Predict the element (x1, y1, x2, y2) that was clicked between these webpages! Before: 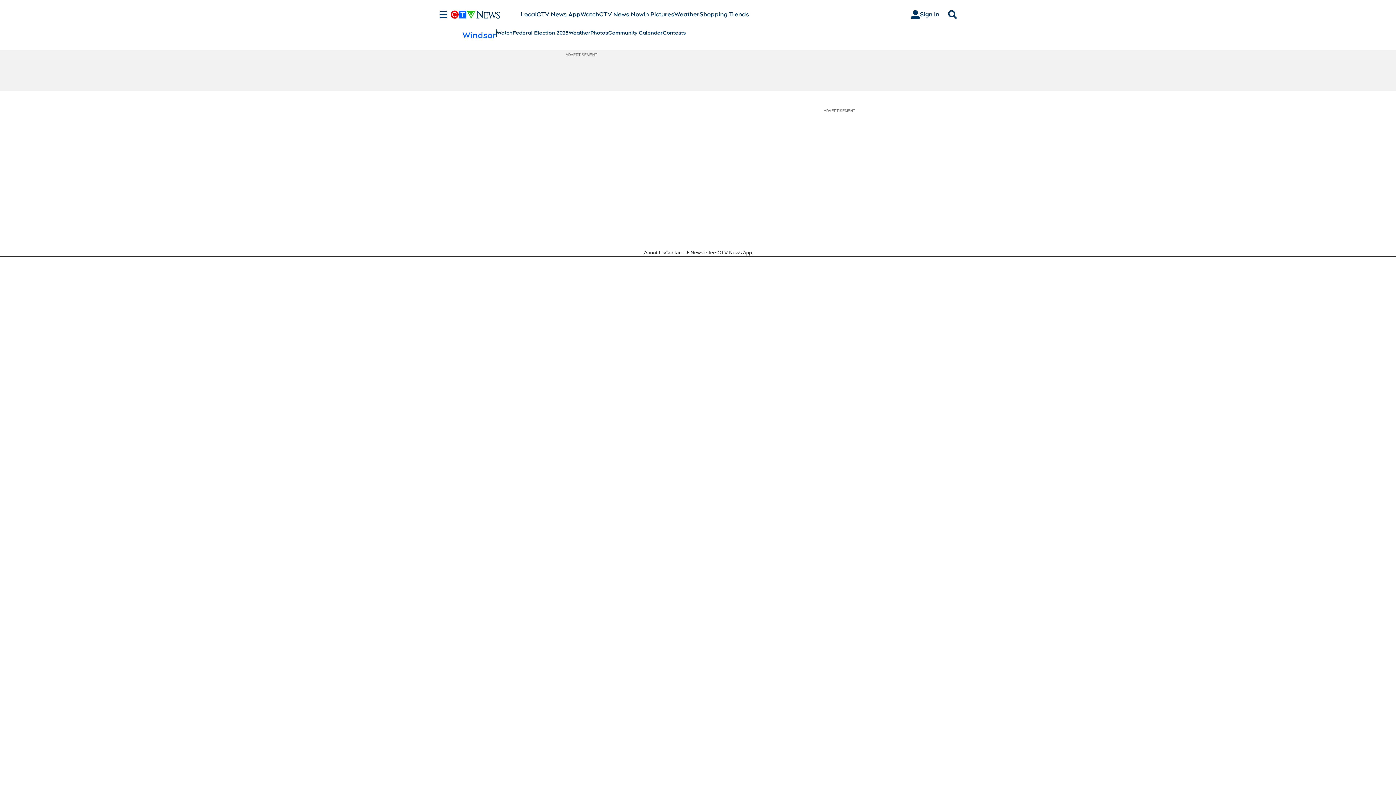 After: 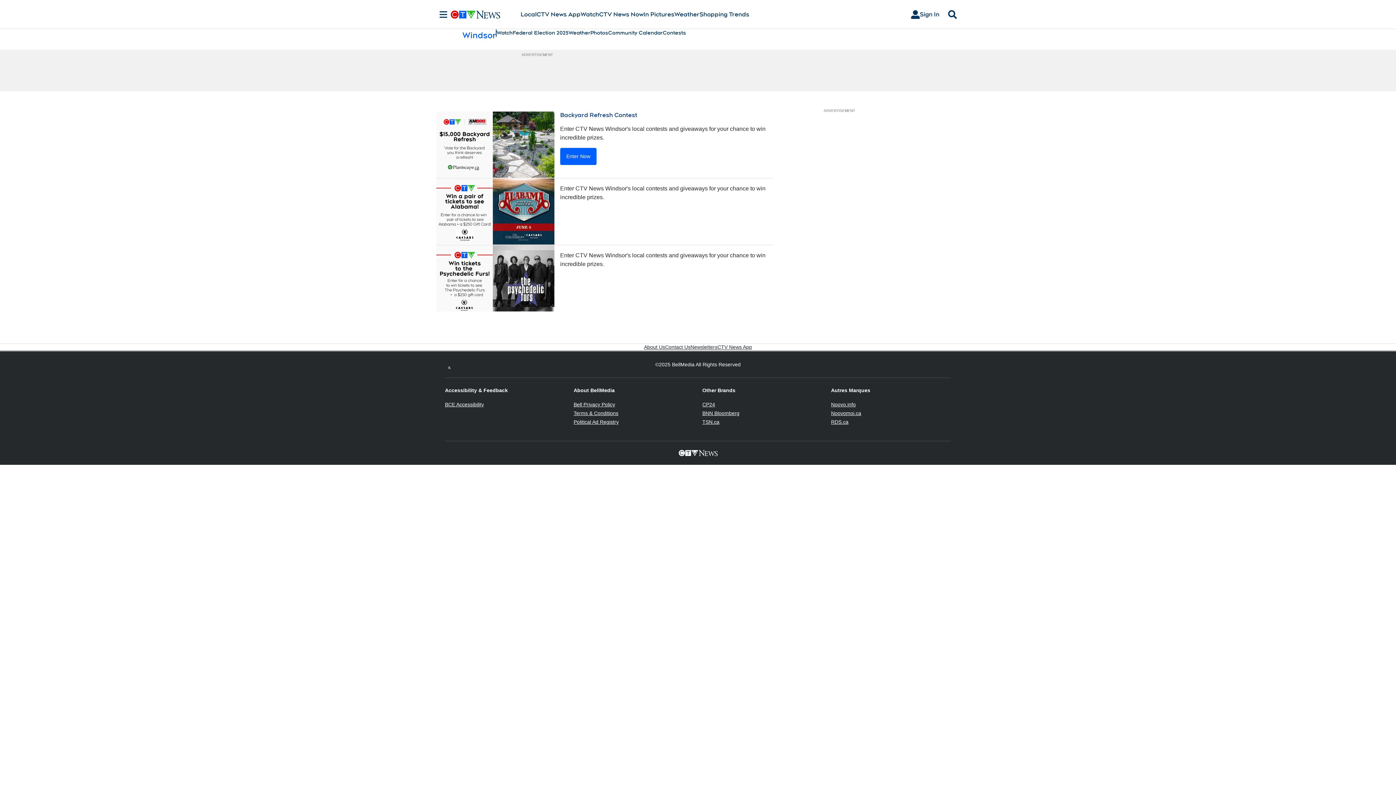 Action: bbox: (662, 29, 686, 36) label: Contests